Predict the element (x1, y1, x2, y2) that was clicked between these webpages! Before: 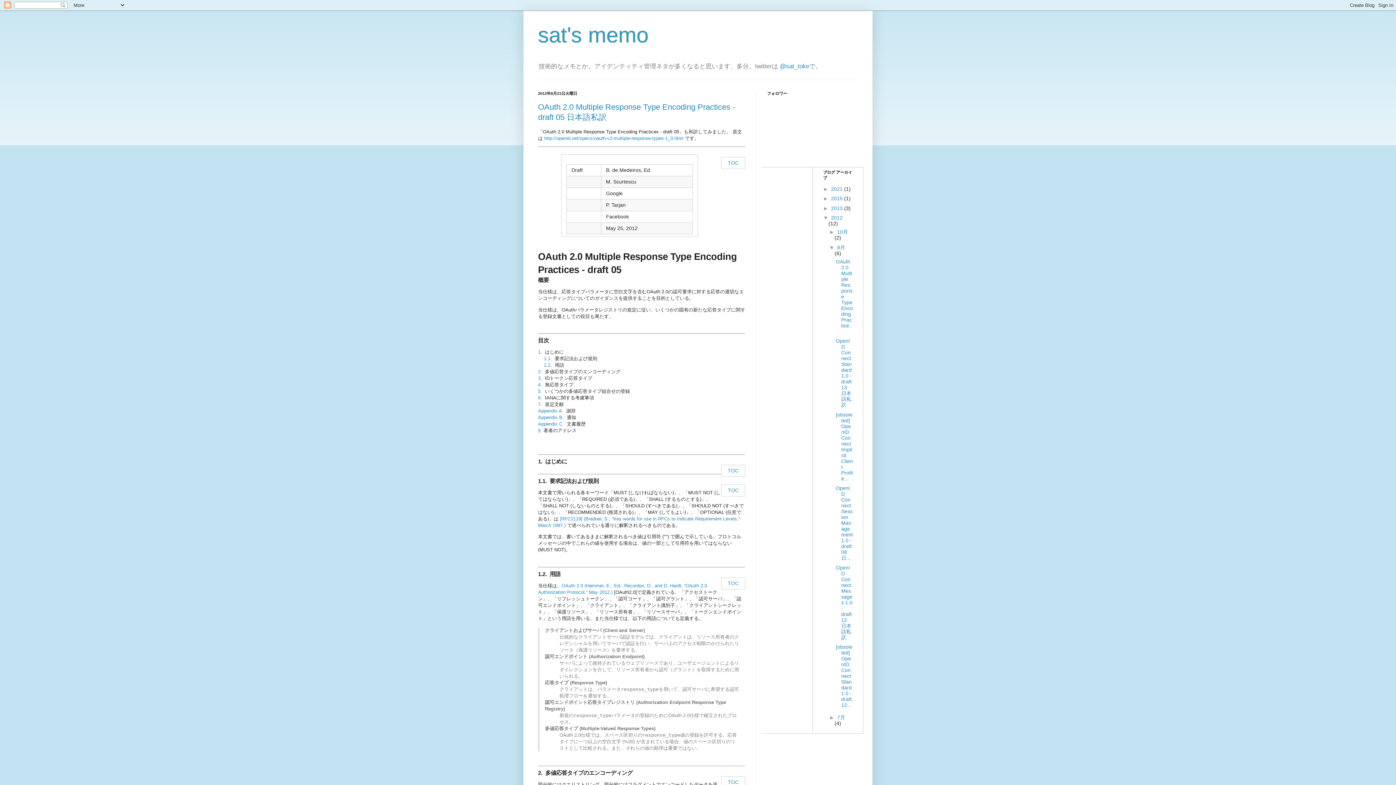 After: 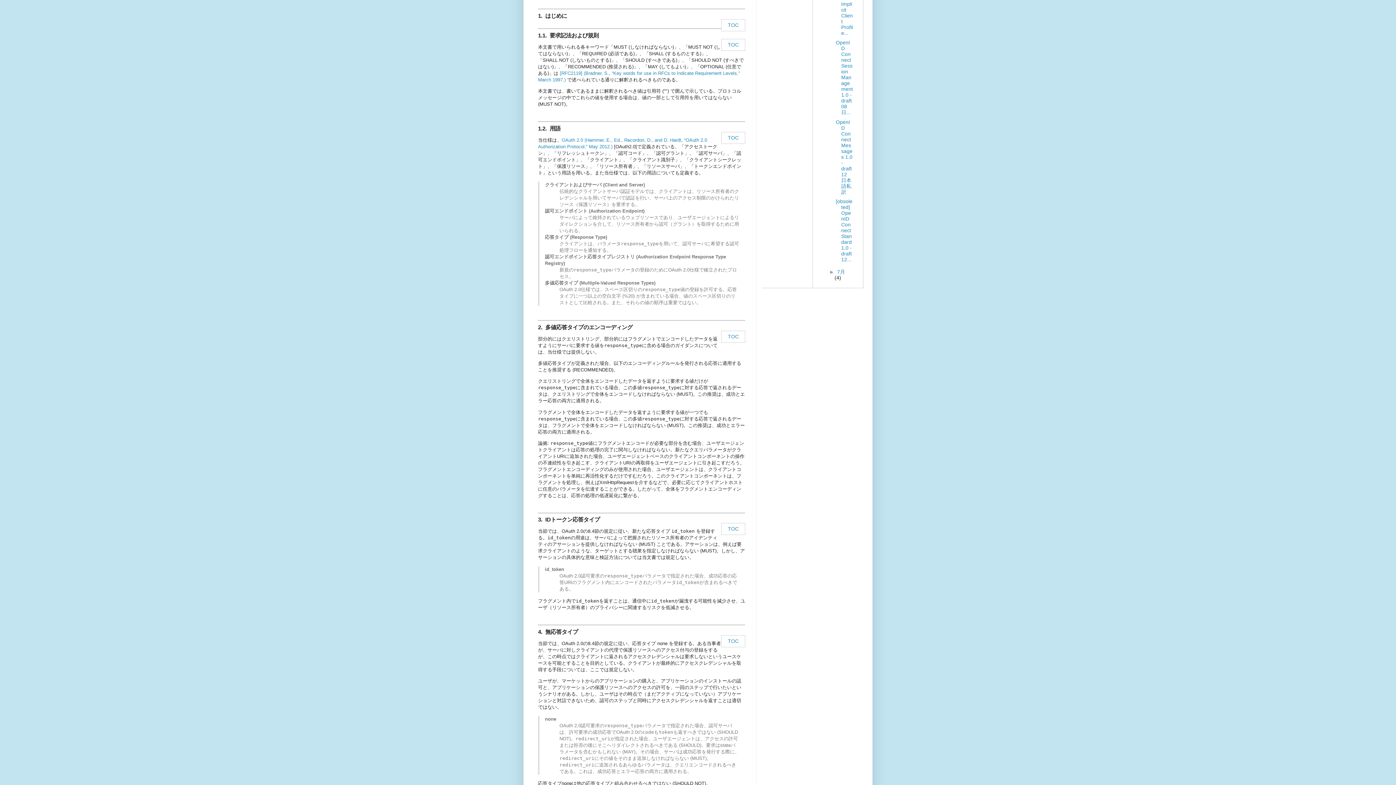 Action: label: 1. bbox: (538, 349, 542, 354)